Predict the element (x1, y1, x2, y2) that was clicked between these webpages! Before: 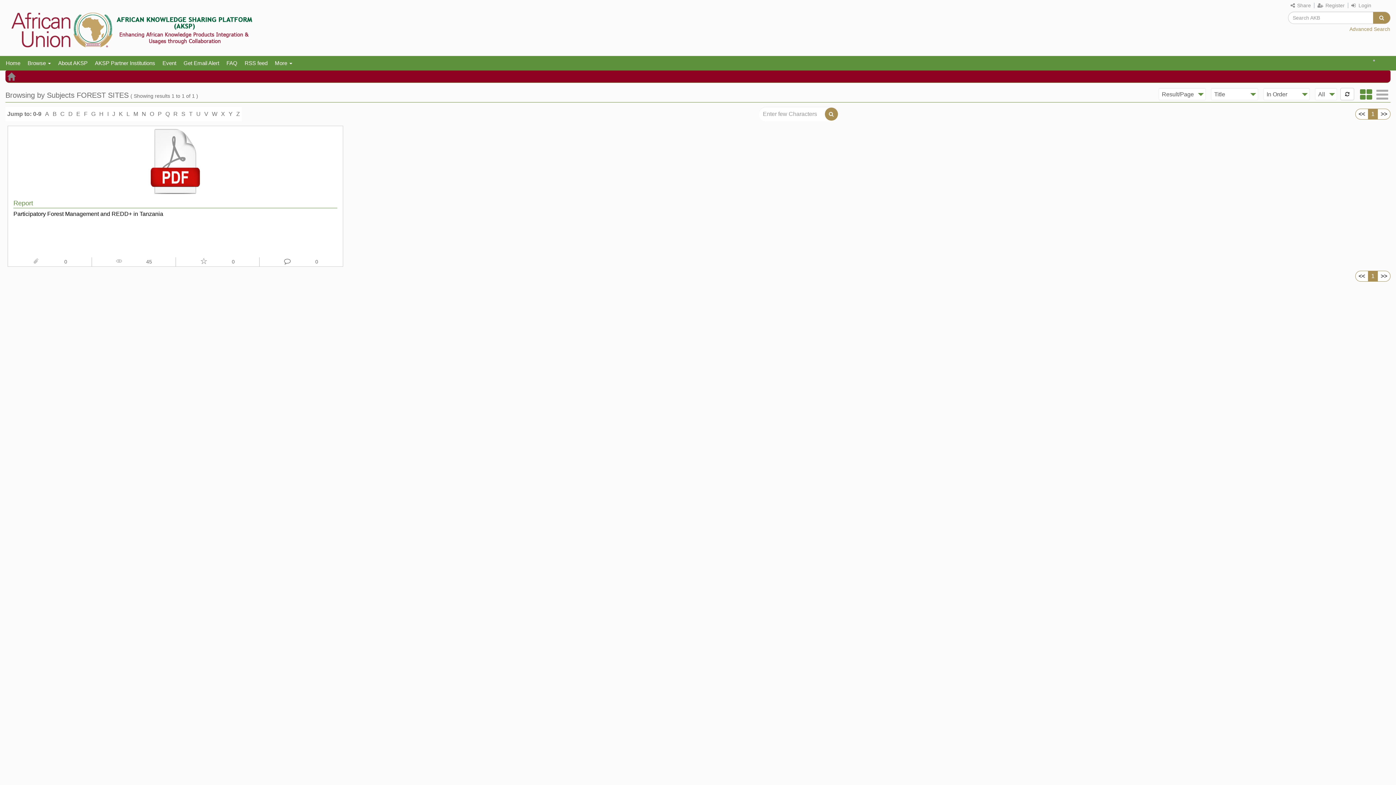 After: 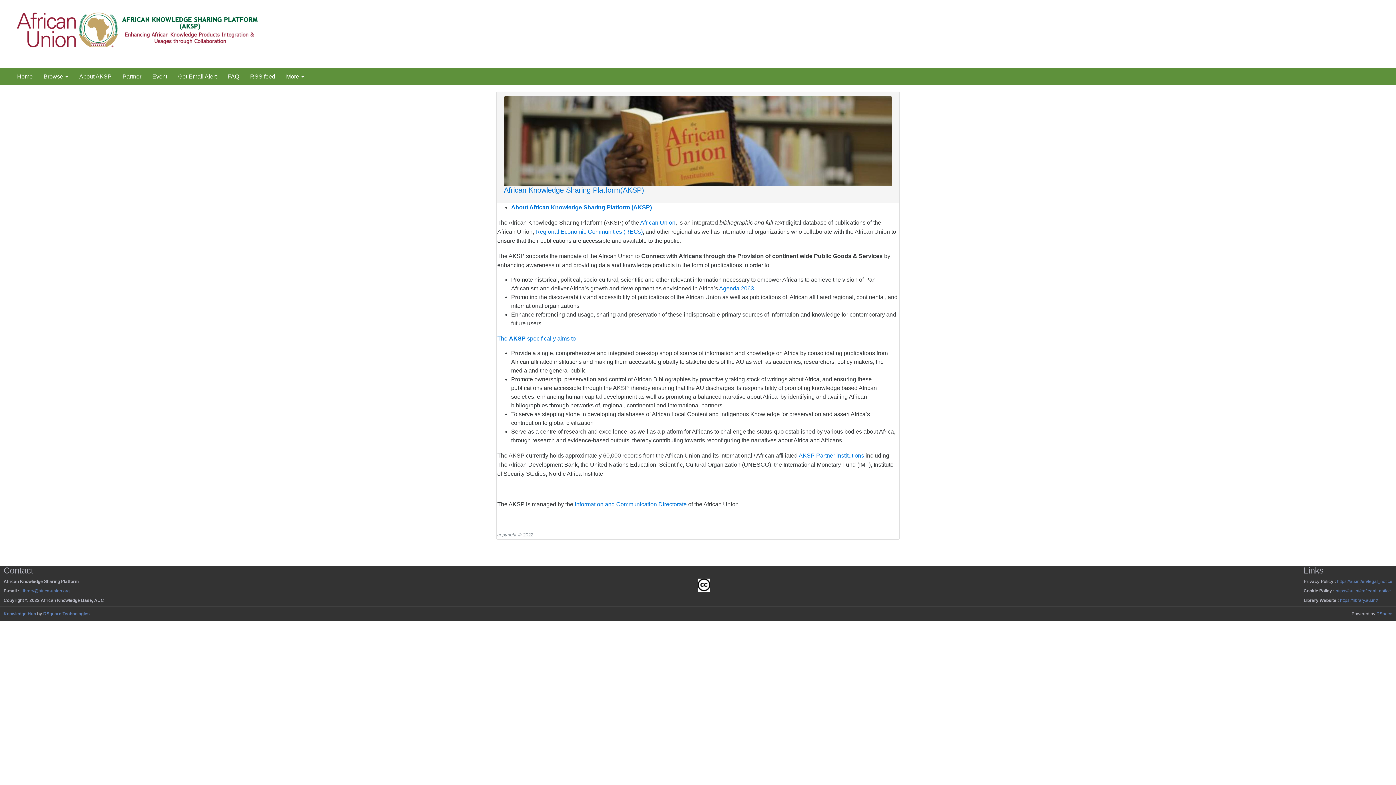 Action: bbox: (54, 57, 91, 68) label: About AKSP